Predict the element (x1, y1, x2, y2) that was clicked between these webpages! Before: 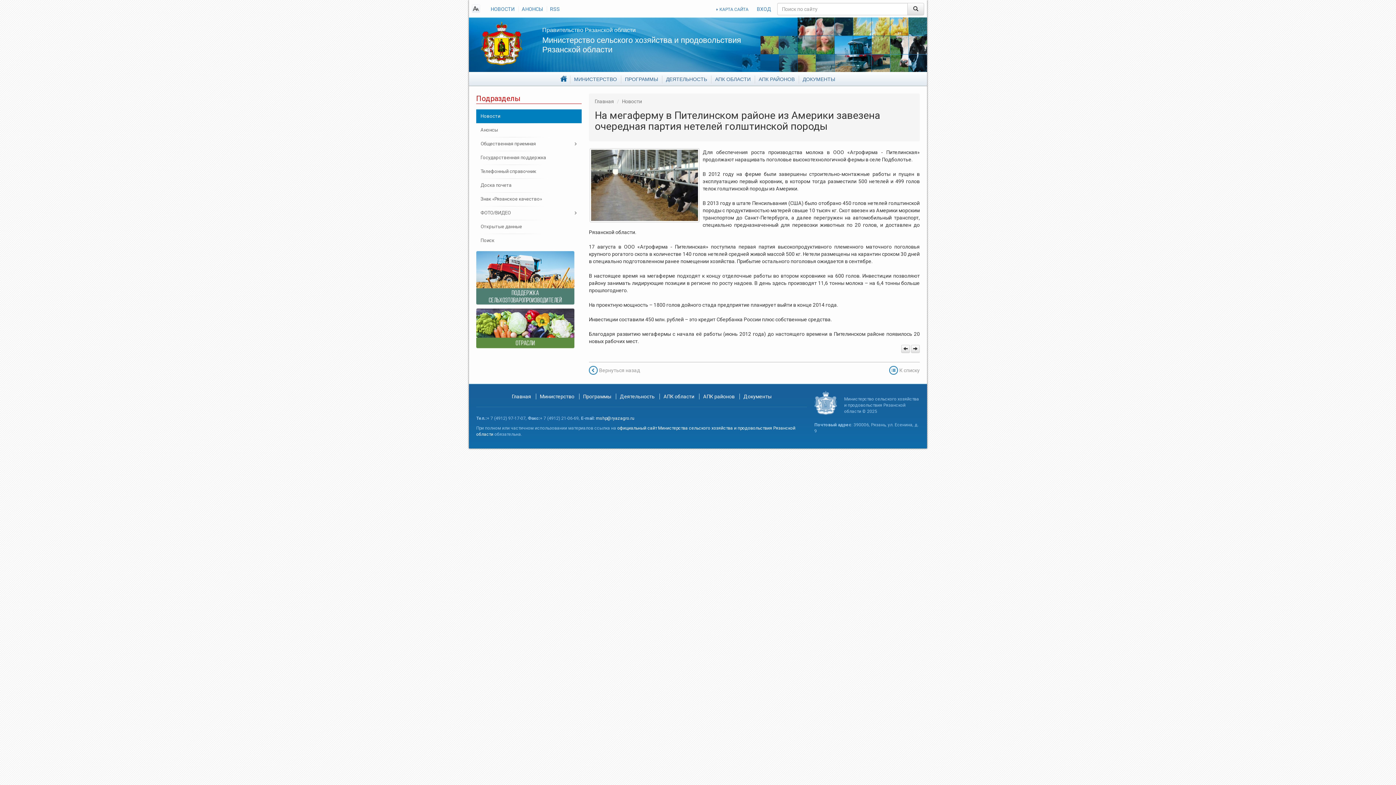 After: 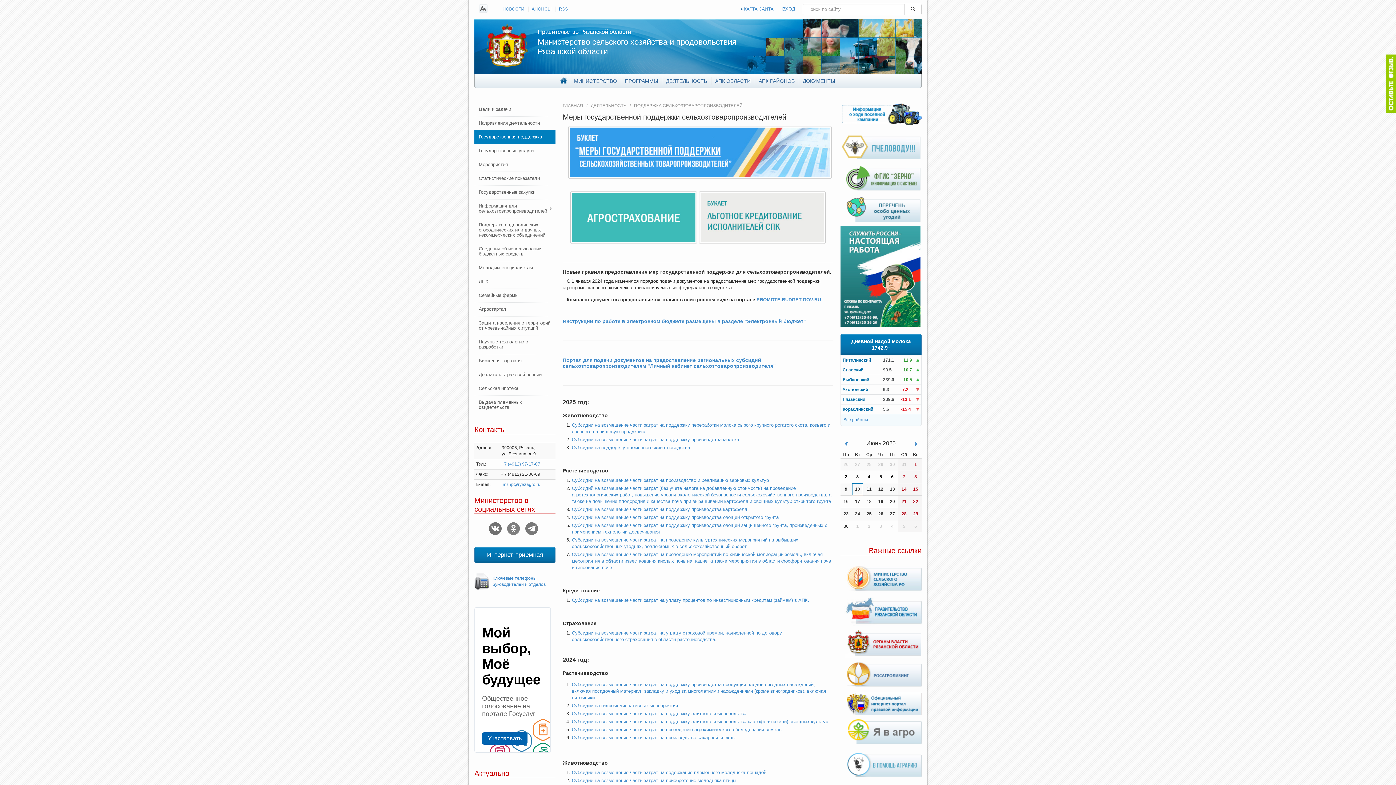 Action: bbox: (476, 150, 581, 164) label: Государственная поддержка